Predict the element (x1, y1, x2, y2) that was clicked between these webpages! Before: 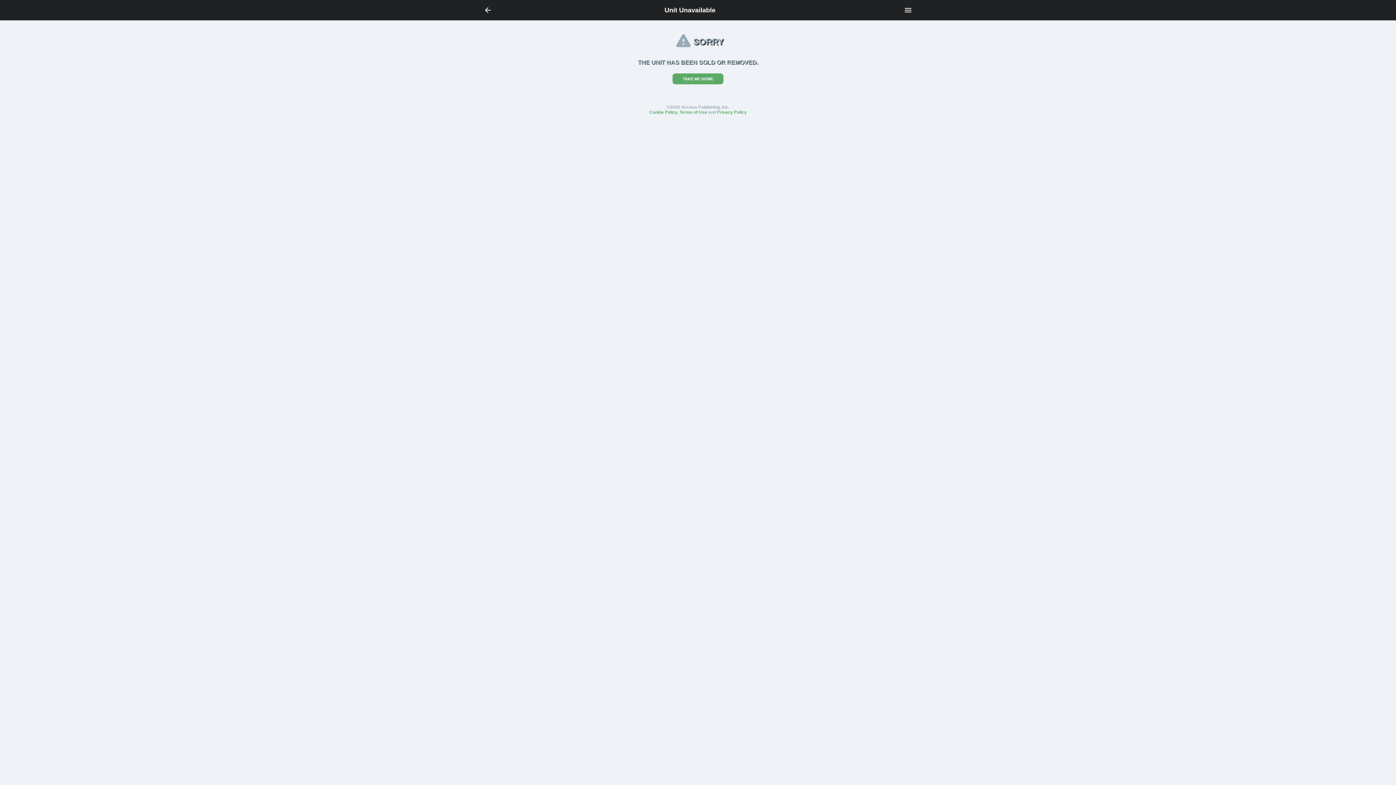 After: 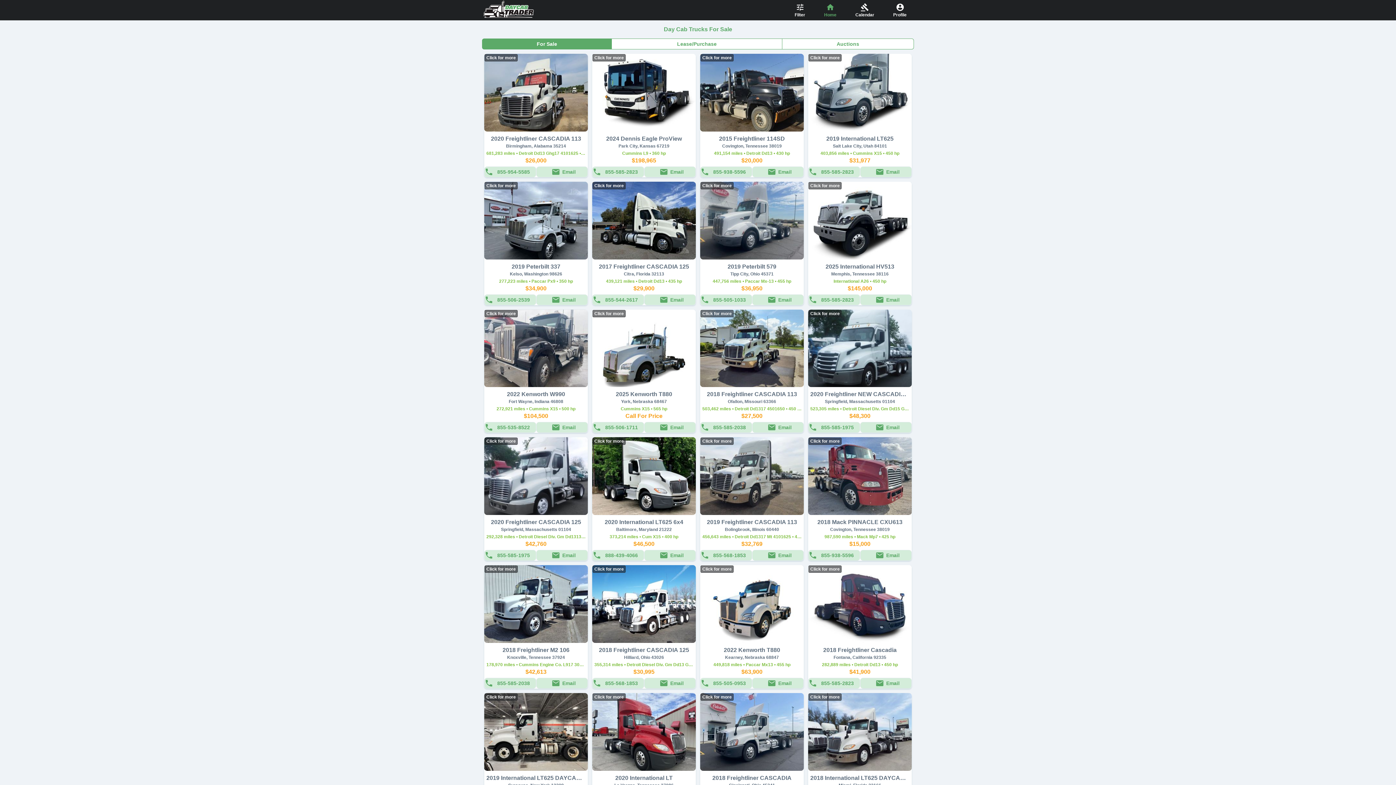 Action: label: TAKE ME HOME bbox: (672, 73, 723, 84)